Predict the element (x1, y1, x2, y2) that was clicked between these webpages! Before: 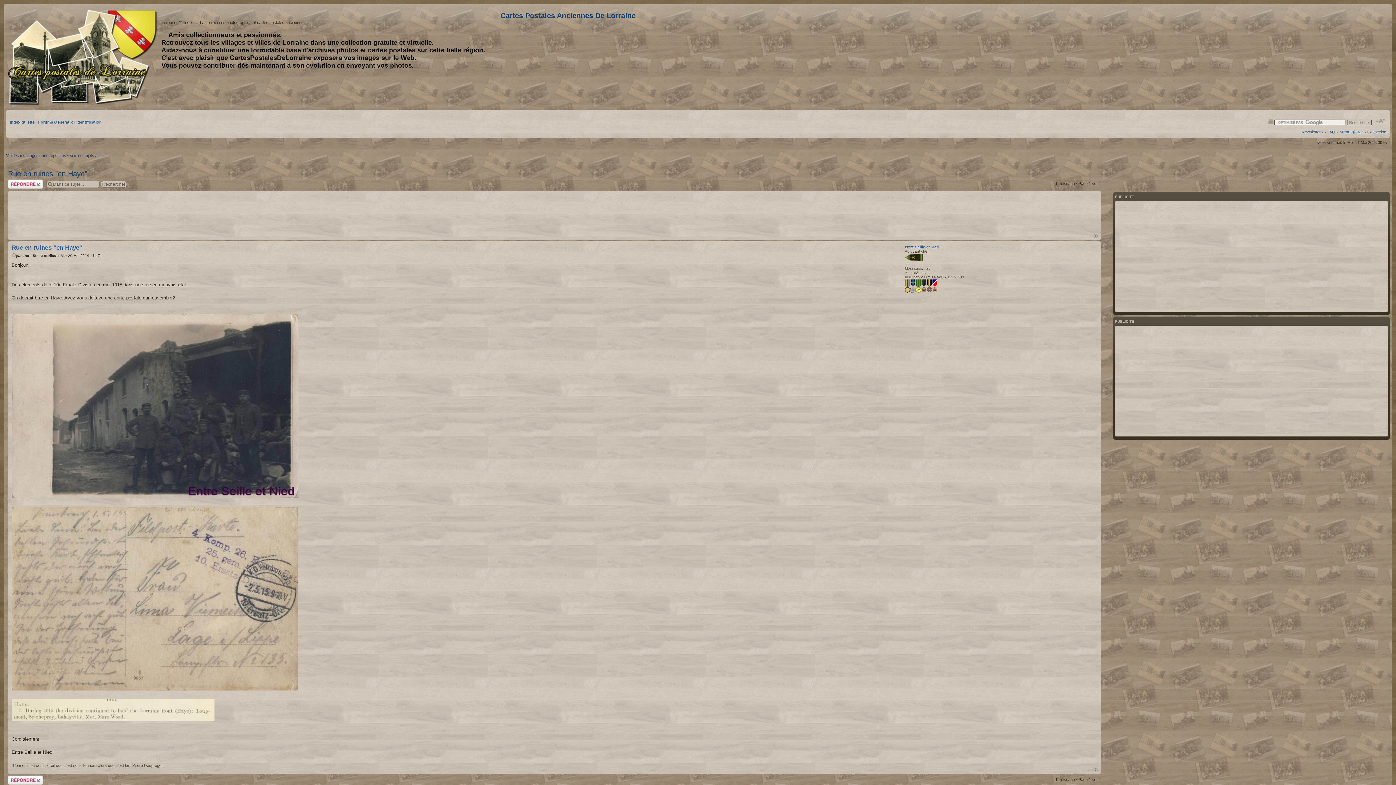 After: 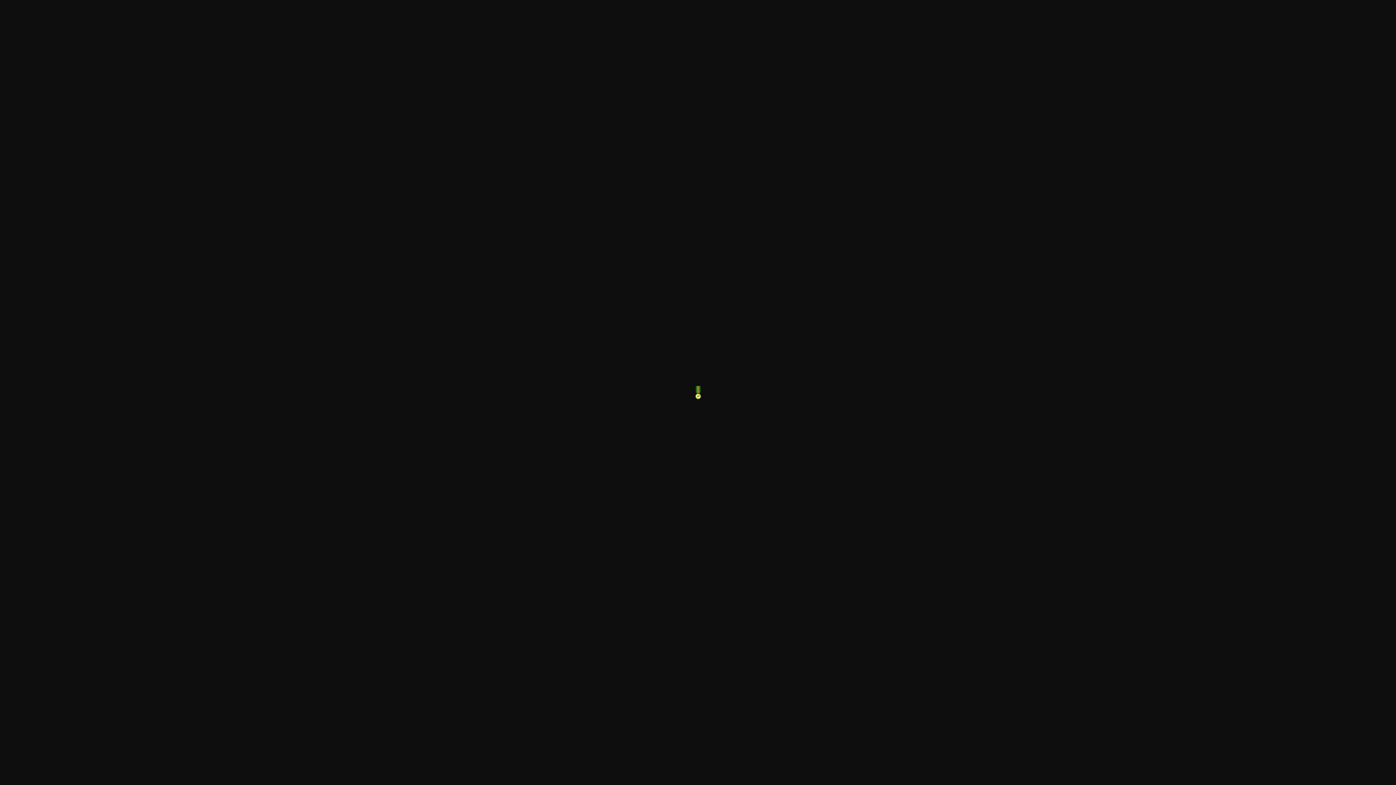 Action: bbox: (916, 289, 921, 293)